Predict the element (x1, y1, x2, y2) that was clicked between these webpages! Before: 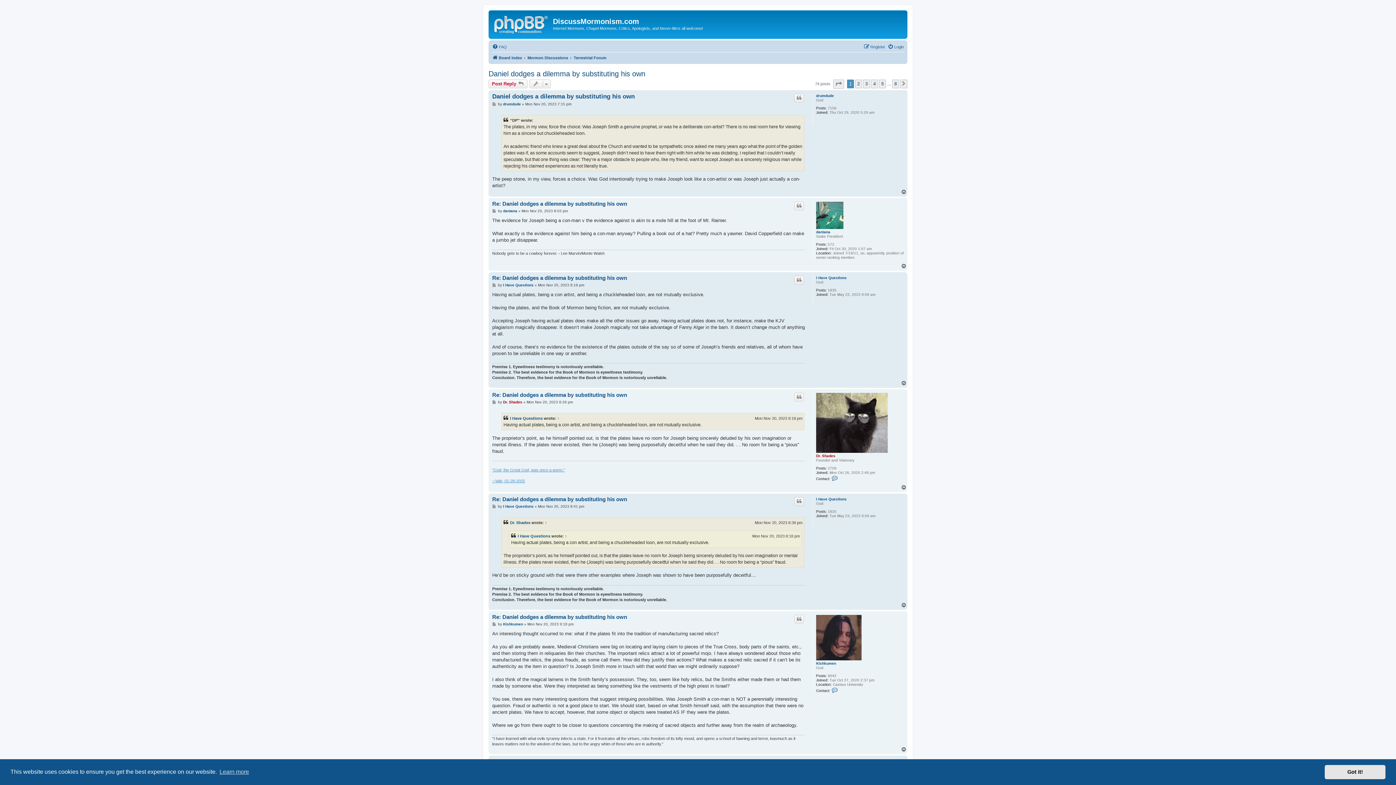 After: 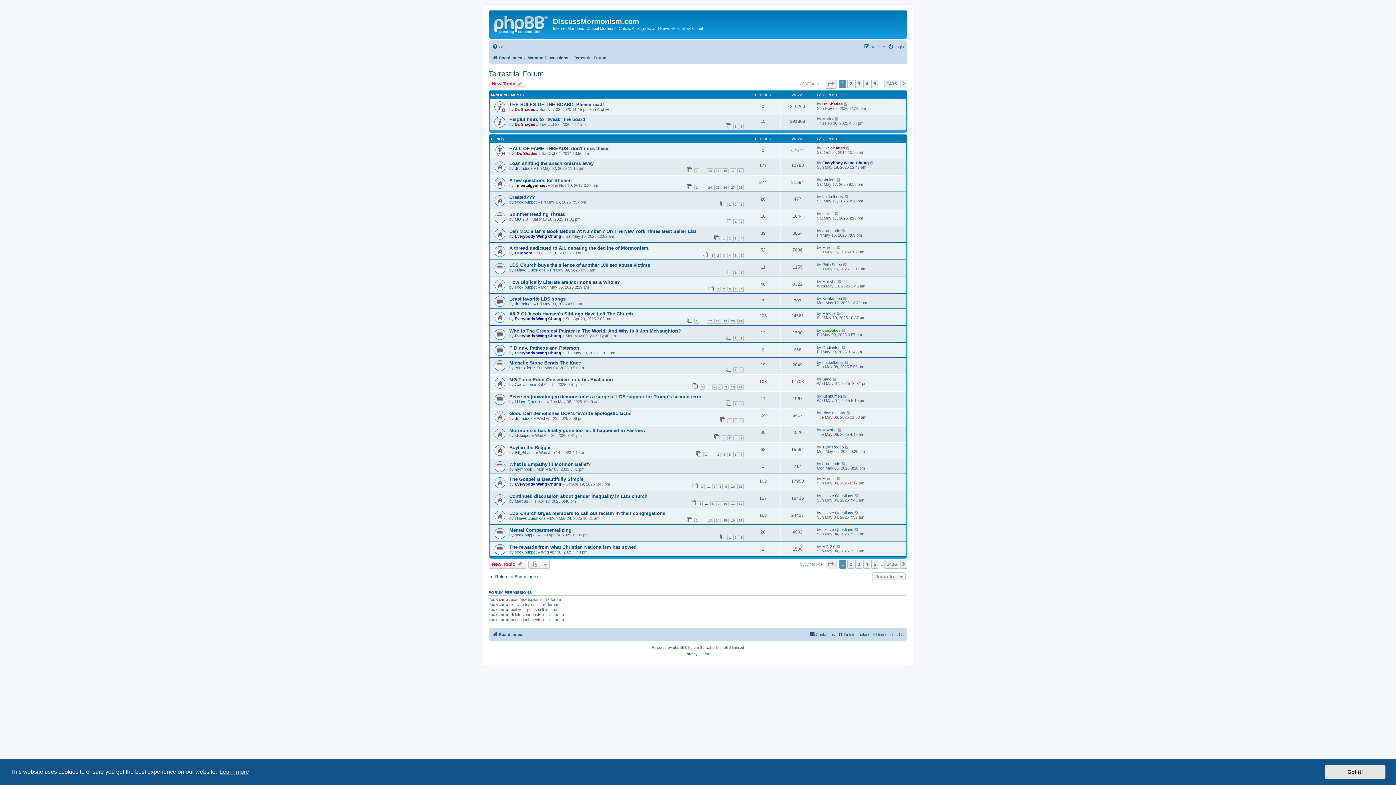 Action: label: Terrestrial Forum bbox: (573, 53, 606, 62)